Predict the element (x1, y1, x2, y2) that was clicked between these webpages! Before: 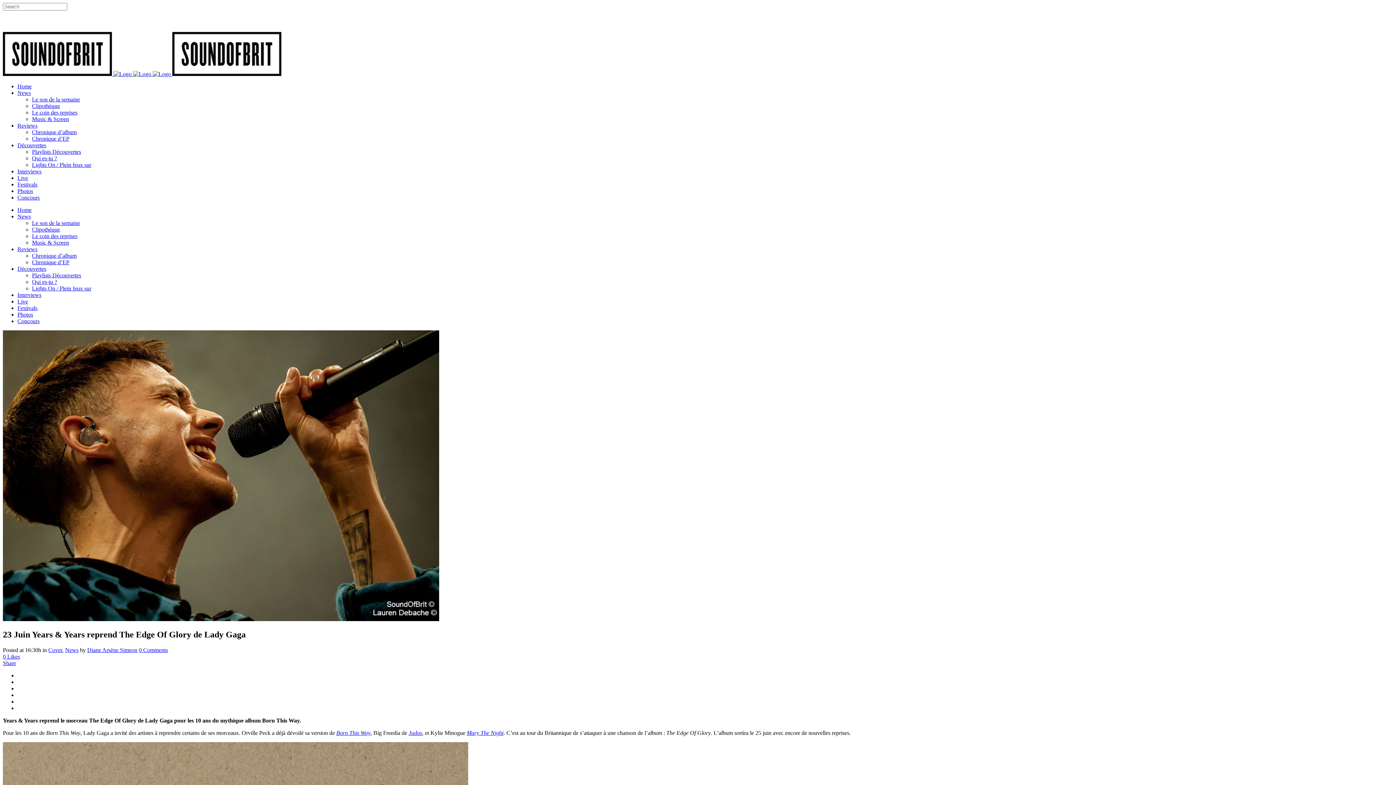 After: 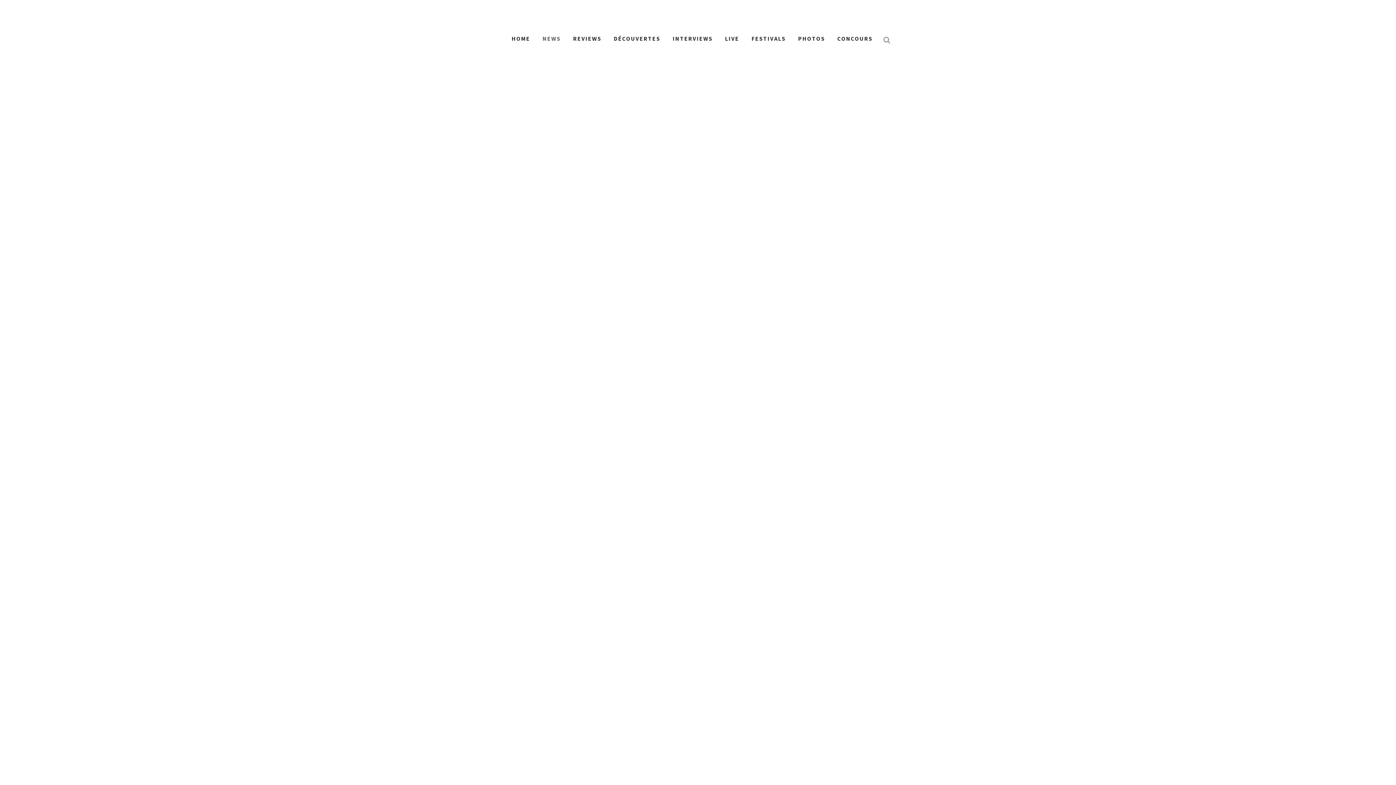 Action: bbox: (32, 102, 60, 109) label: Clipothèque